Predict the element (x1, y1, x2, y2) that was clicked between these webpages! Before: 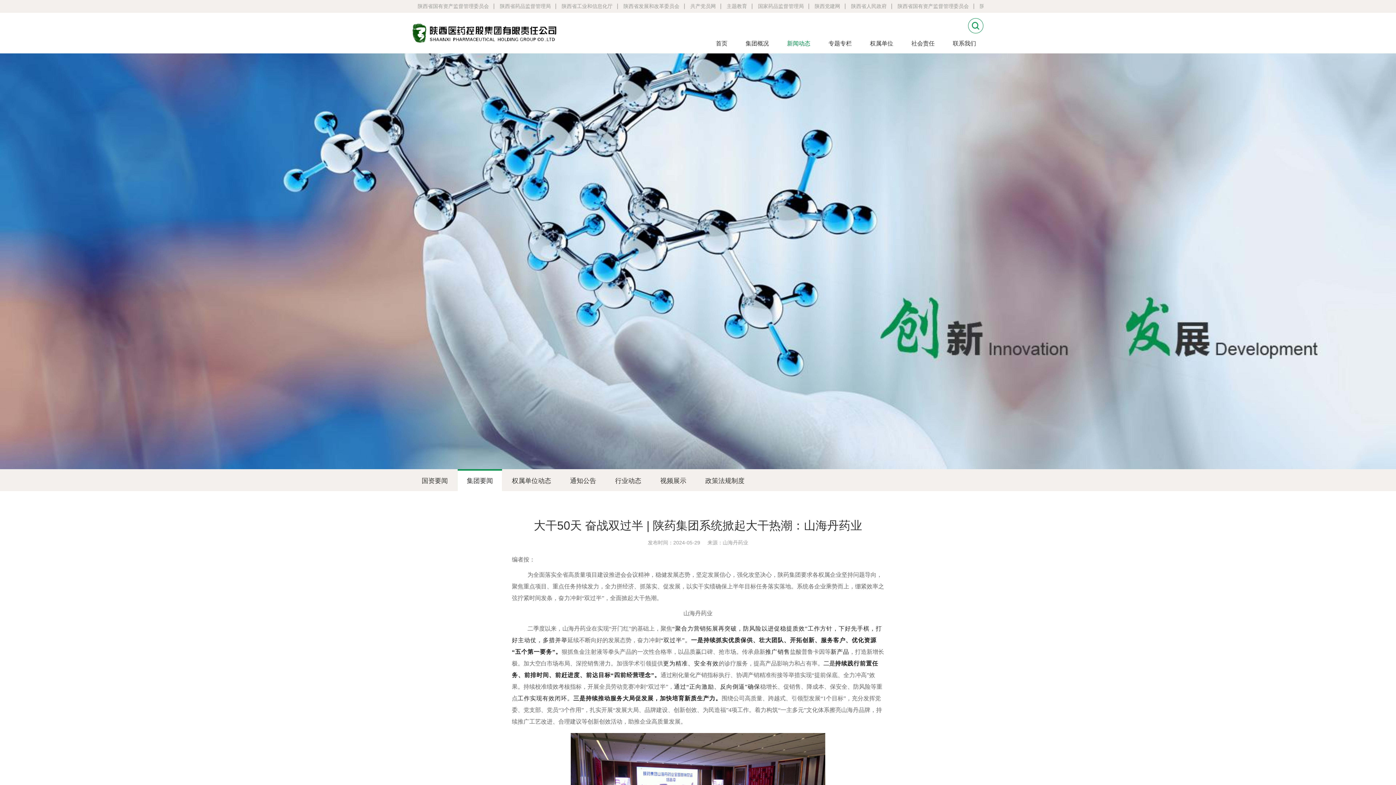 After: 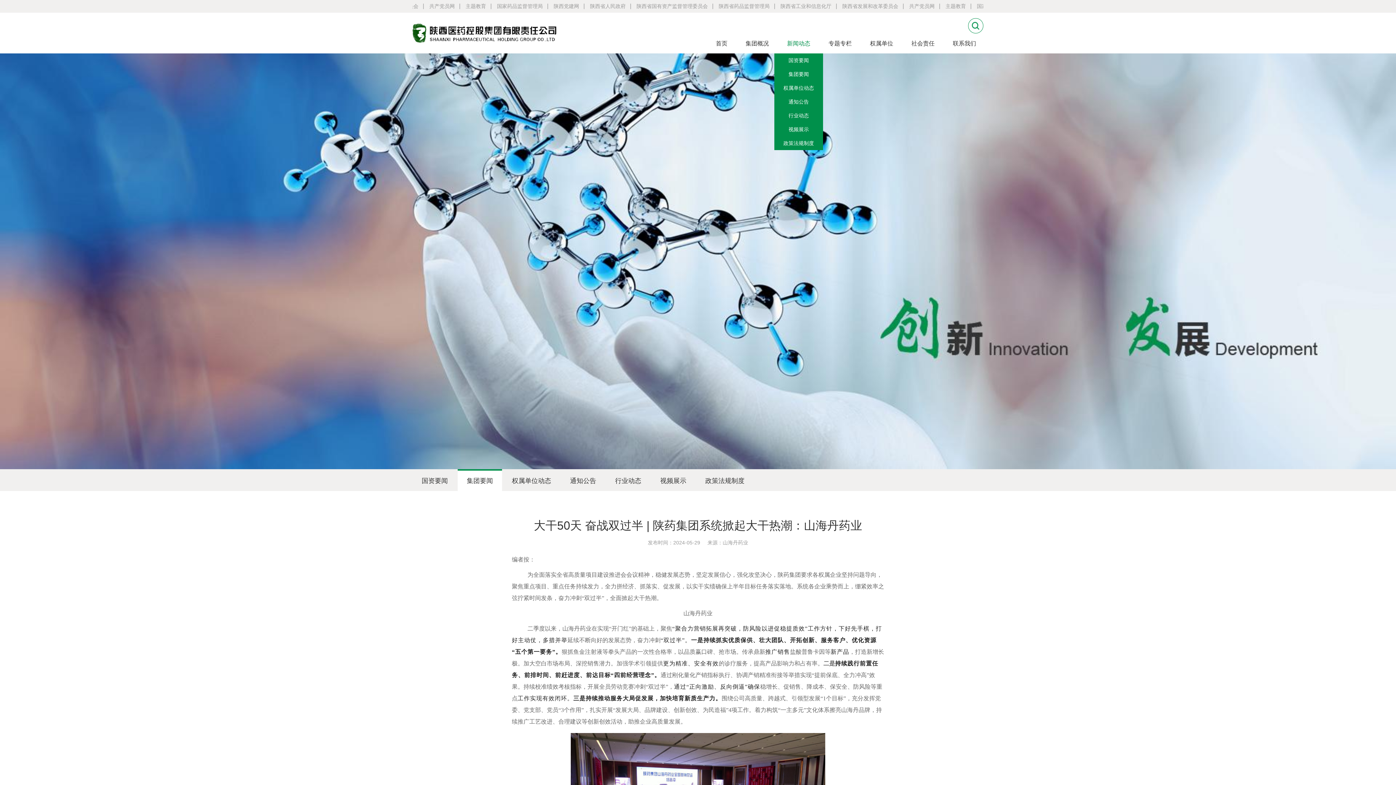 Action: bbox: (787, 40, 810, 46) label: 新闻动态